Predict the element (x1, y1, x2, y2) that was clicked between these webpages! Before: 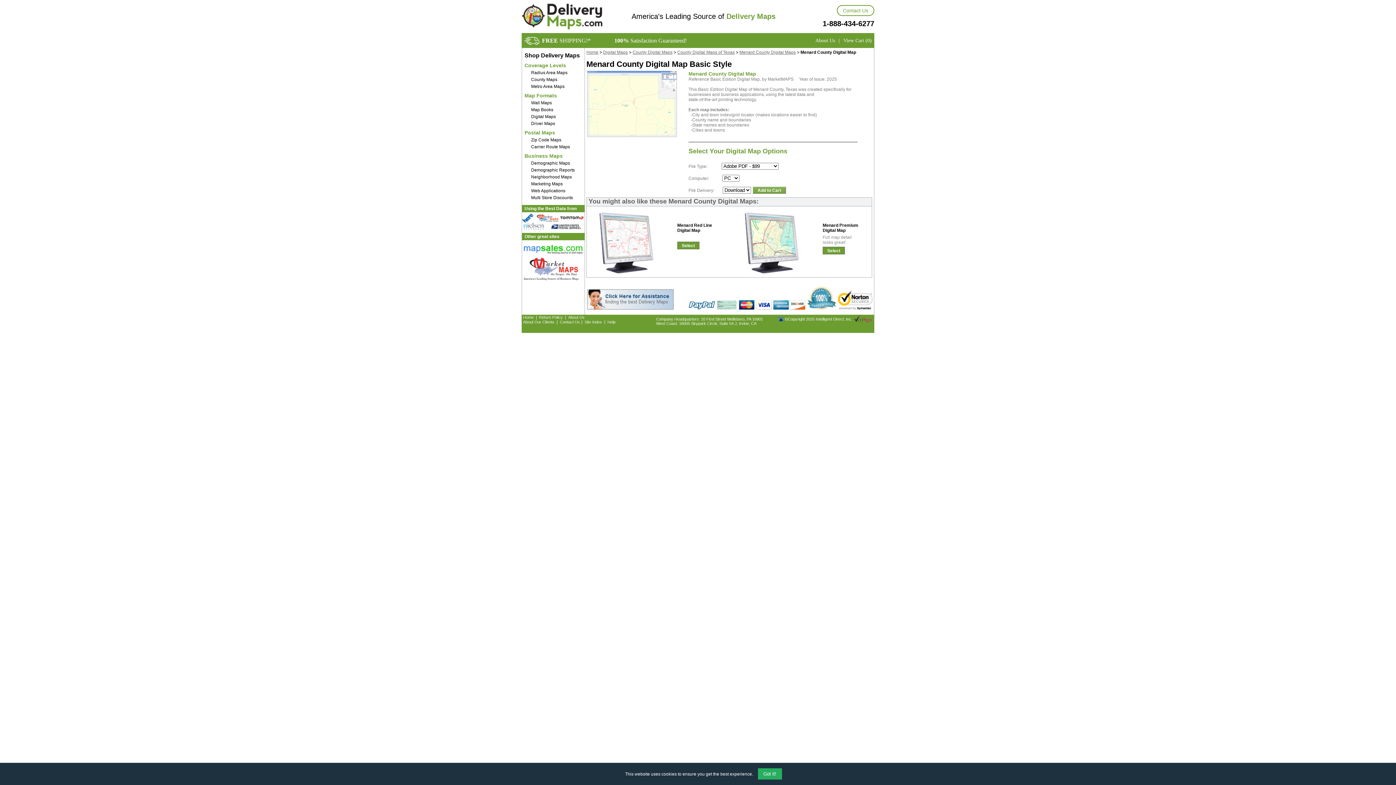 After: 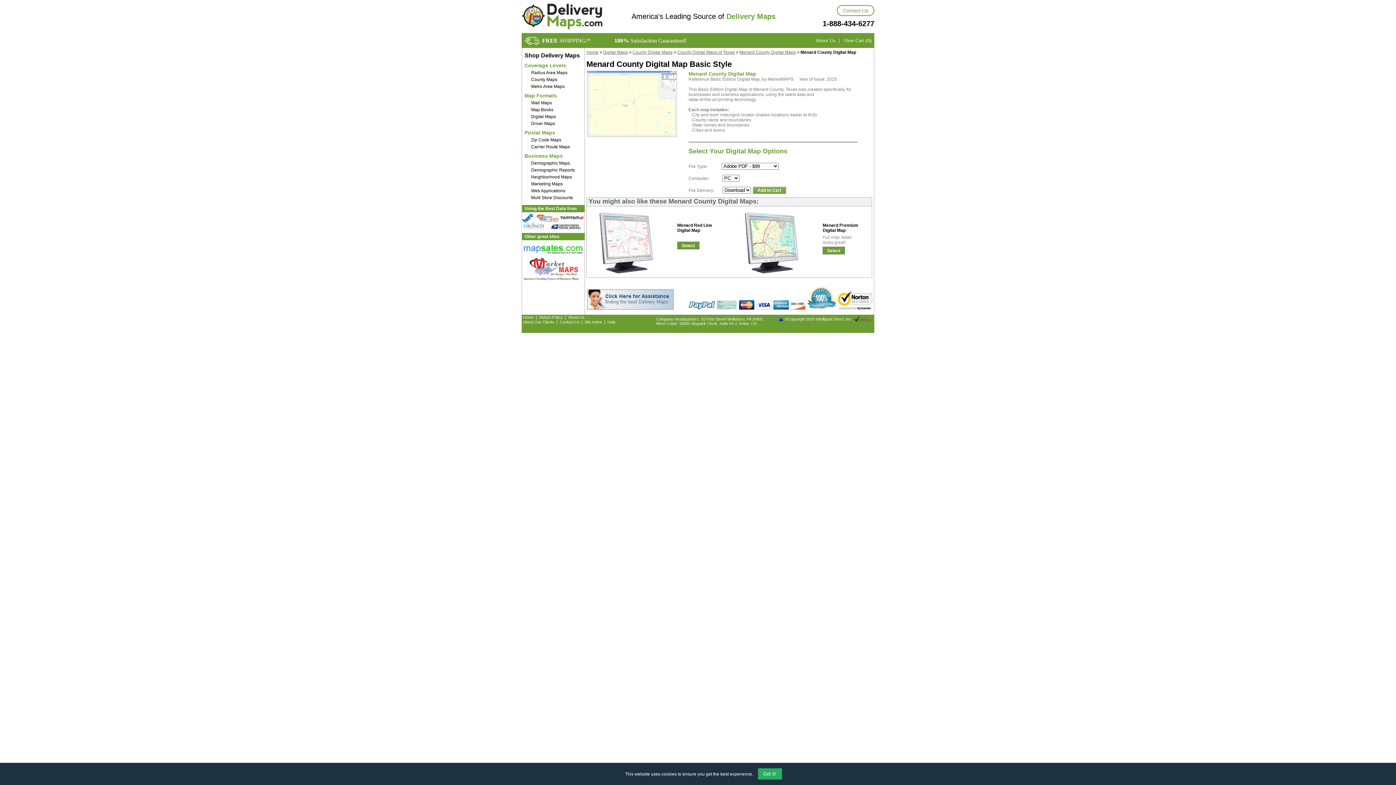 Action: bbox: (854, 314, 872, 322)